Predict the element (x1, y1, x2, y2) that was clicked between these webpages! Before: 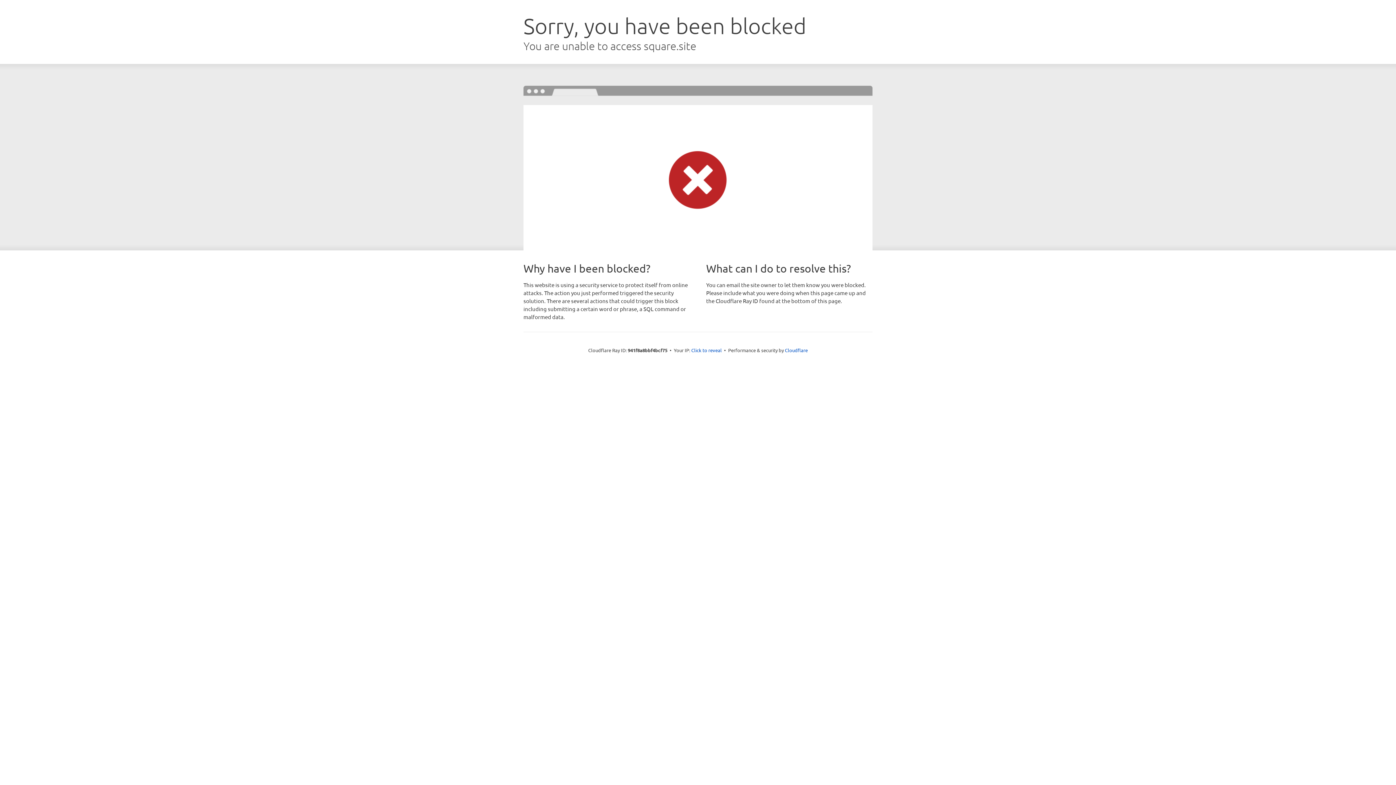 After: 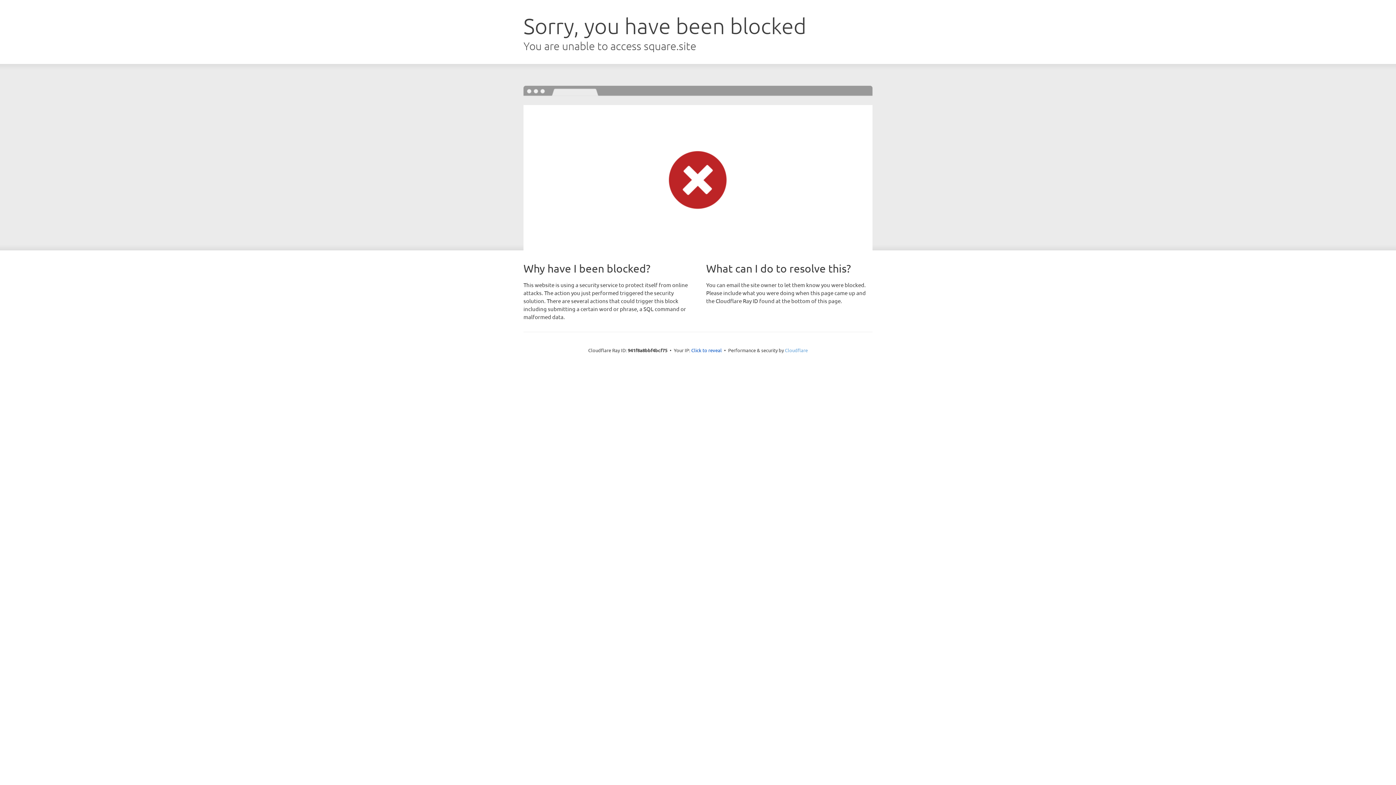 Action: bbox: (785, 347, 808, 353) label: Cloudflare